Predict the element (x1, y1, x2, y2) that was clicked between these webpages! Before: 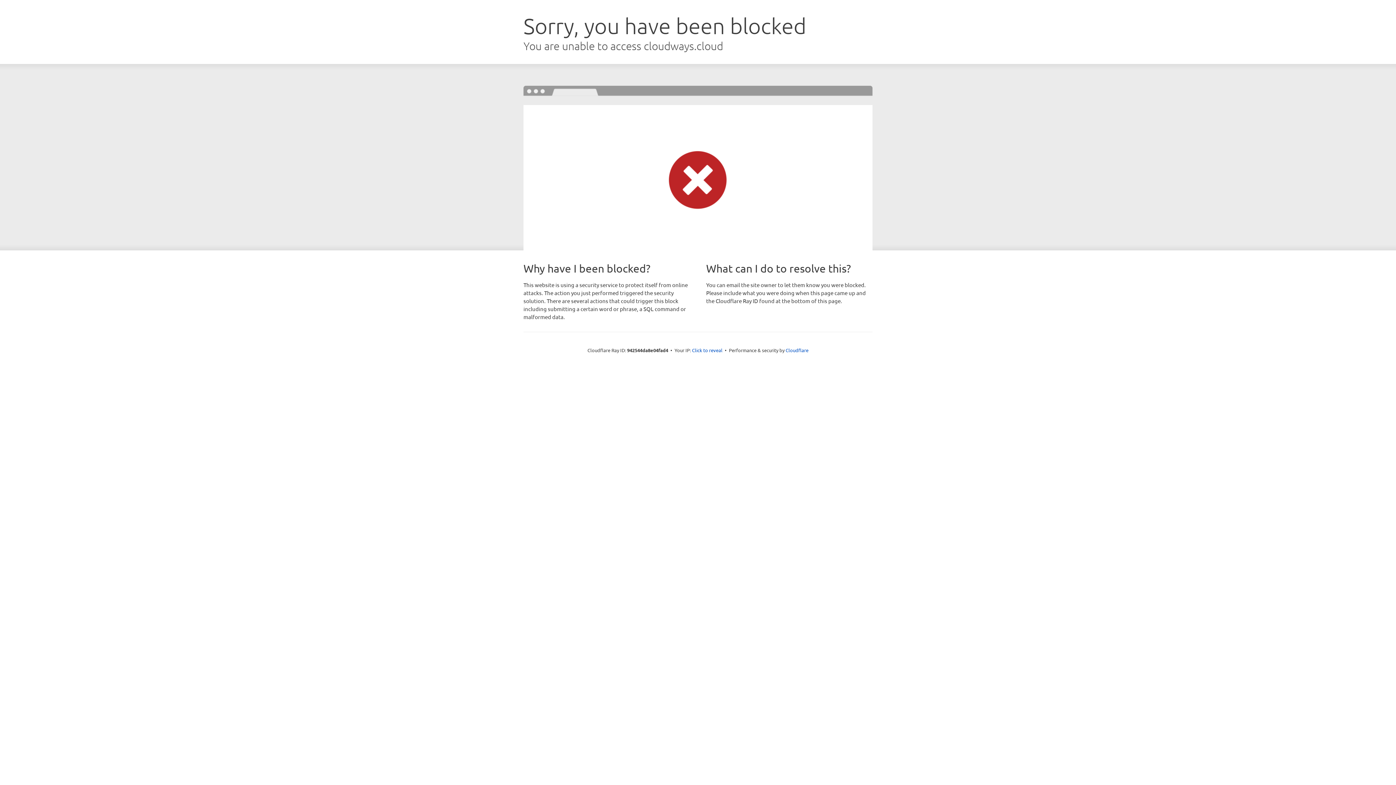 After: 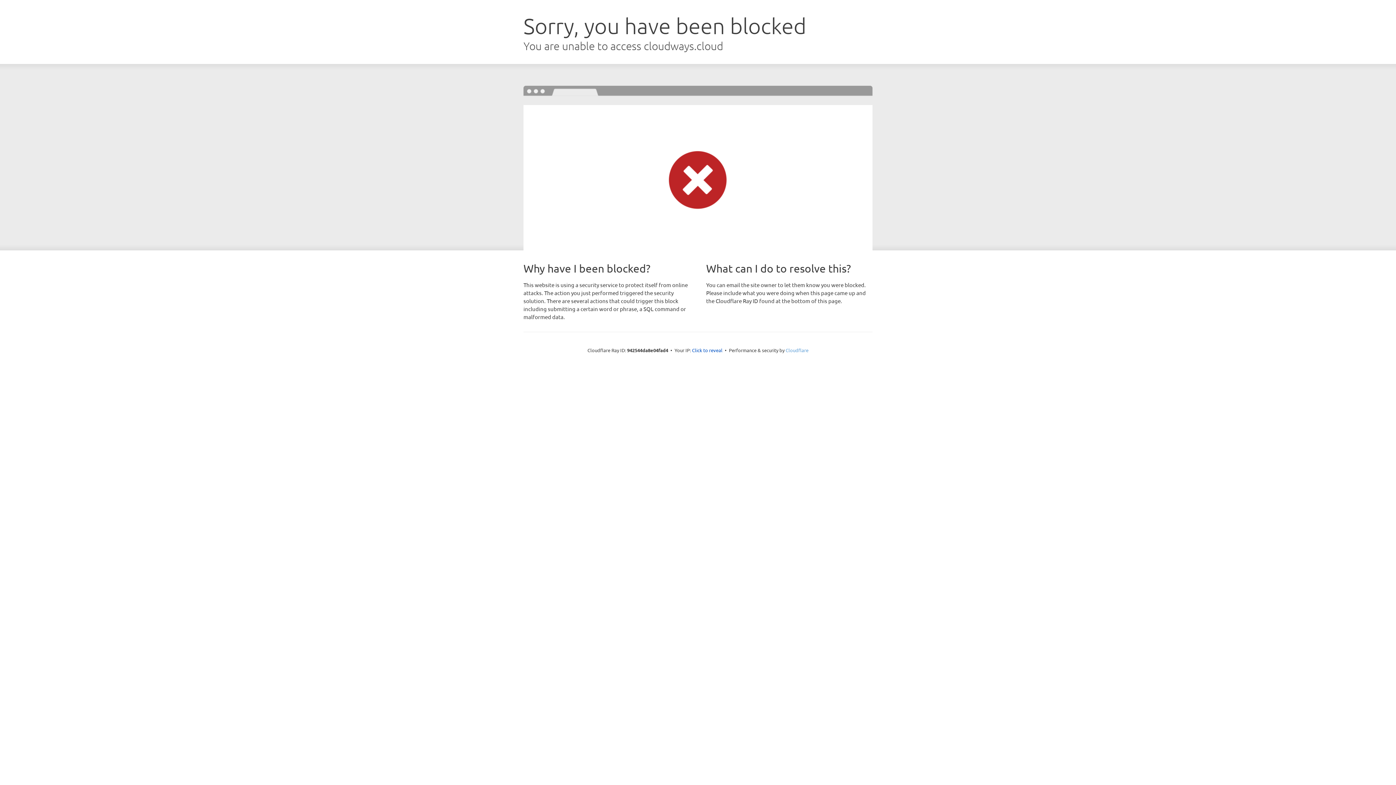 Action: label: Cloudflare bbox: (785, 347, 808, 353)